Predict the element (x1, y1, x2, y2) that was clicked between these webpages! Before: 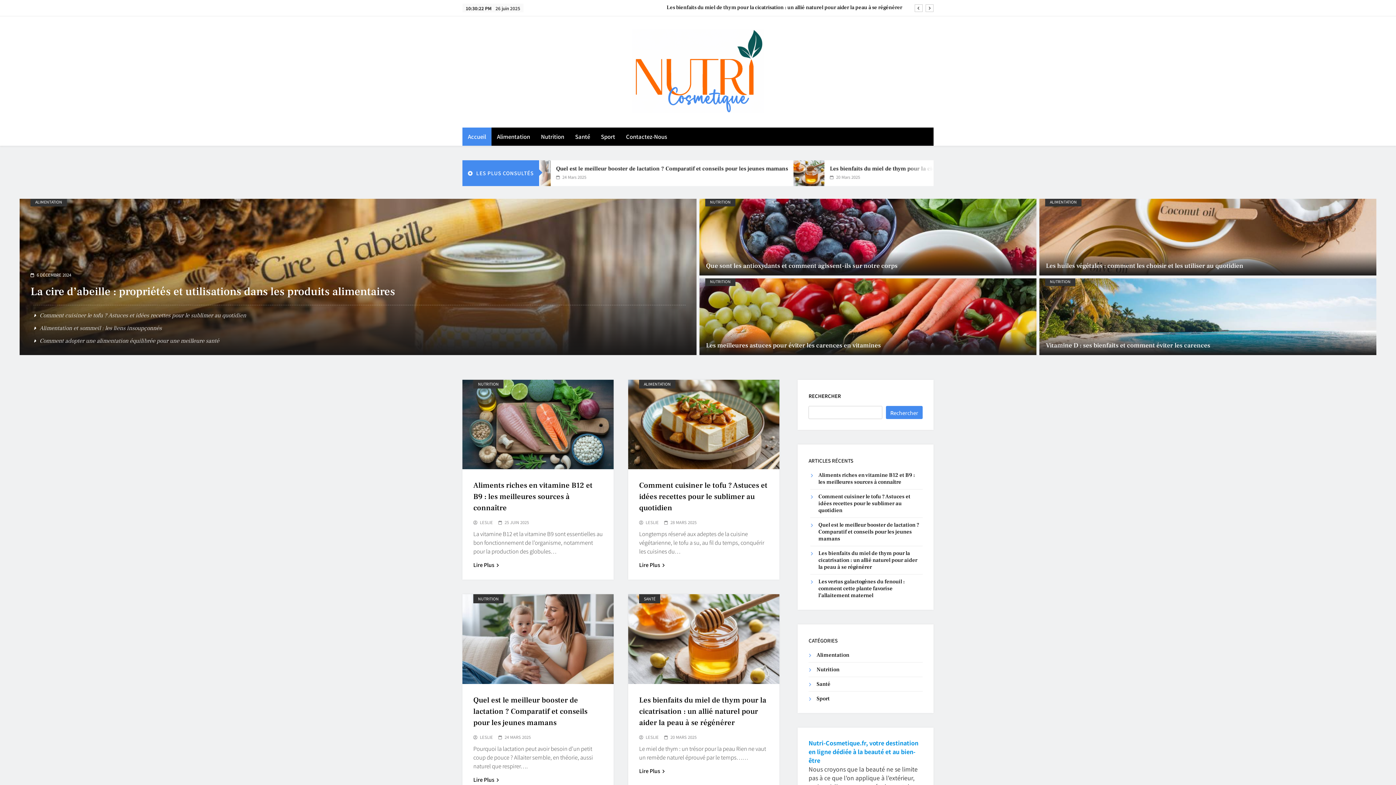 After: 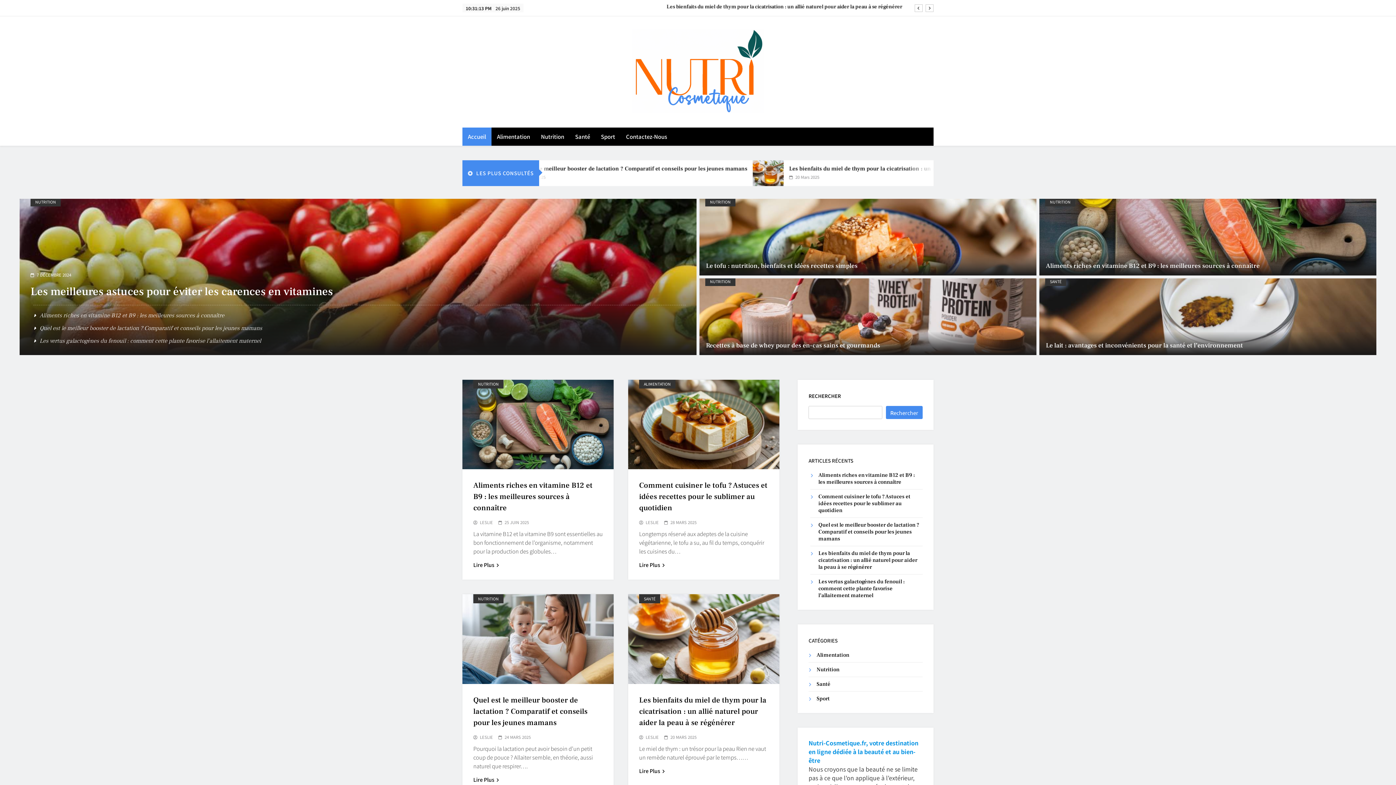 Action: bbox: (632, 29, 763, 114)